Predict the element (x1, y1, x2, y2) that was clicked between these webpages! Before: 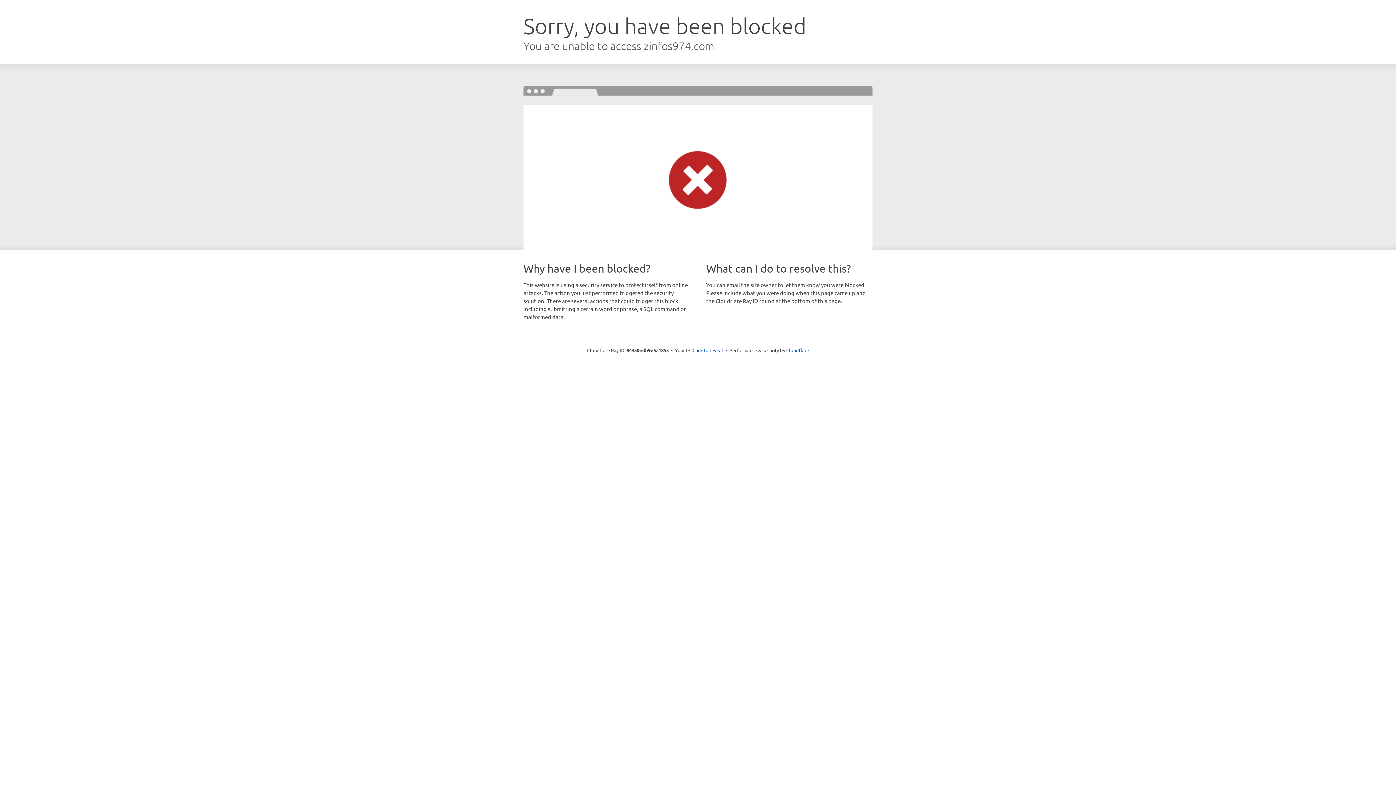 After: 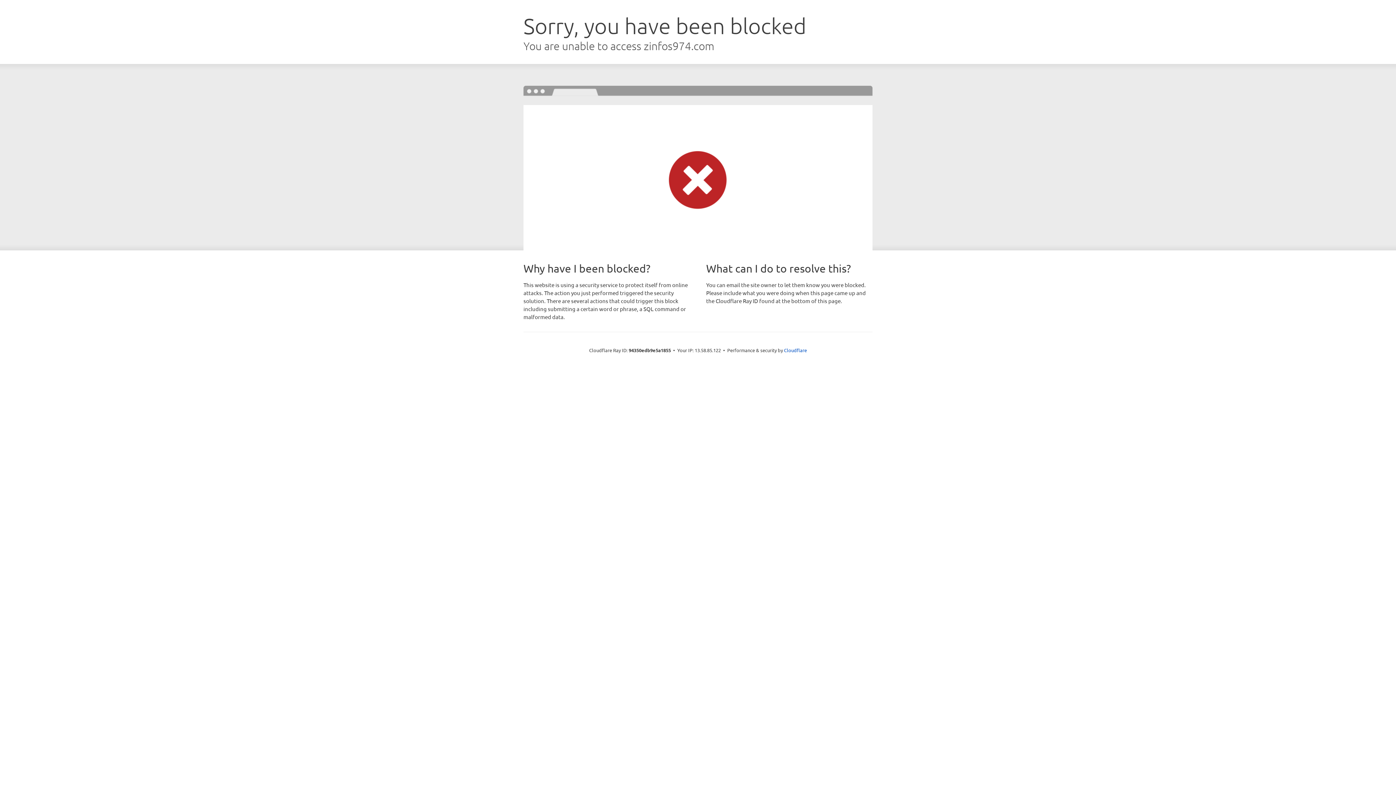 Action: bbox: (692, 346, 723, 353) label: Click to reveal